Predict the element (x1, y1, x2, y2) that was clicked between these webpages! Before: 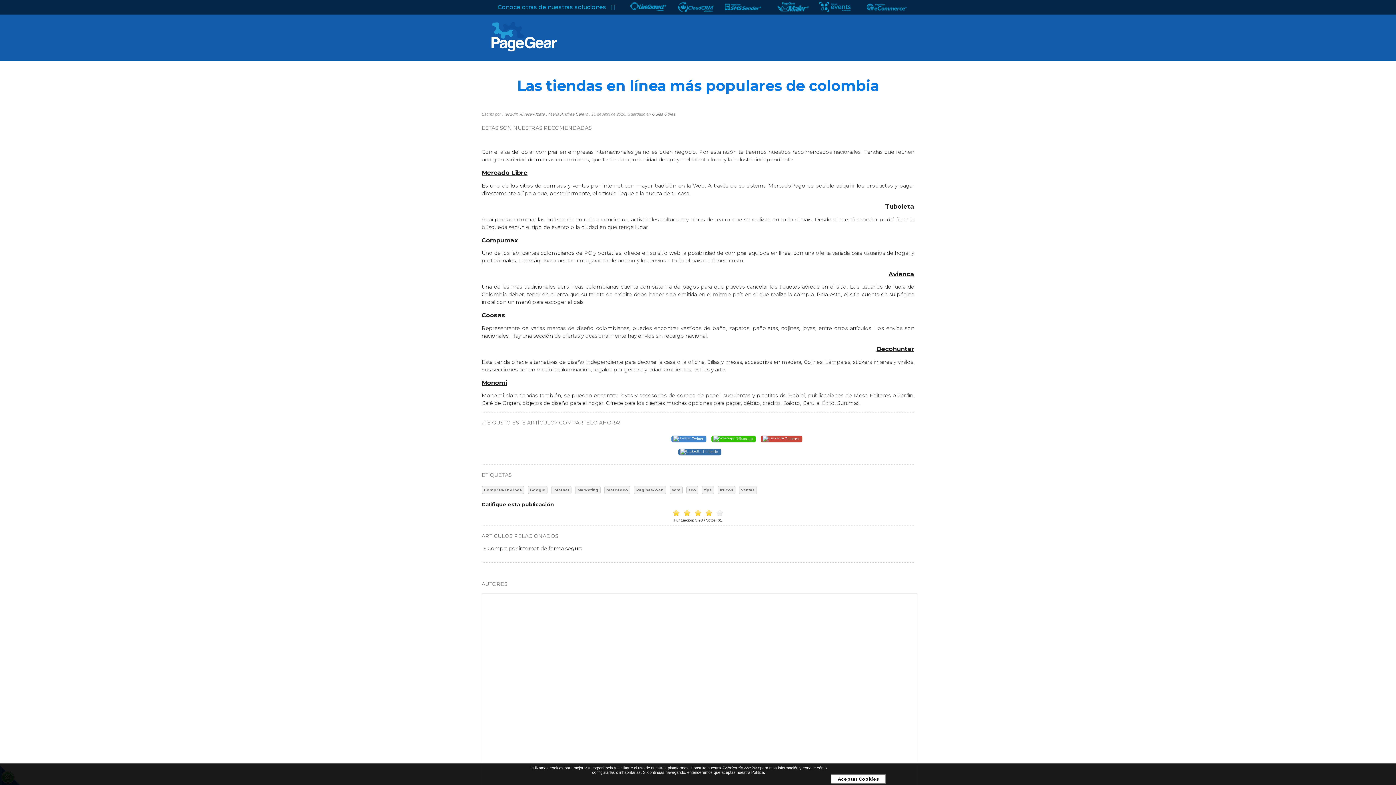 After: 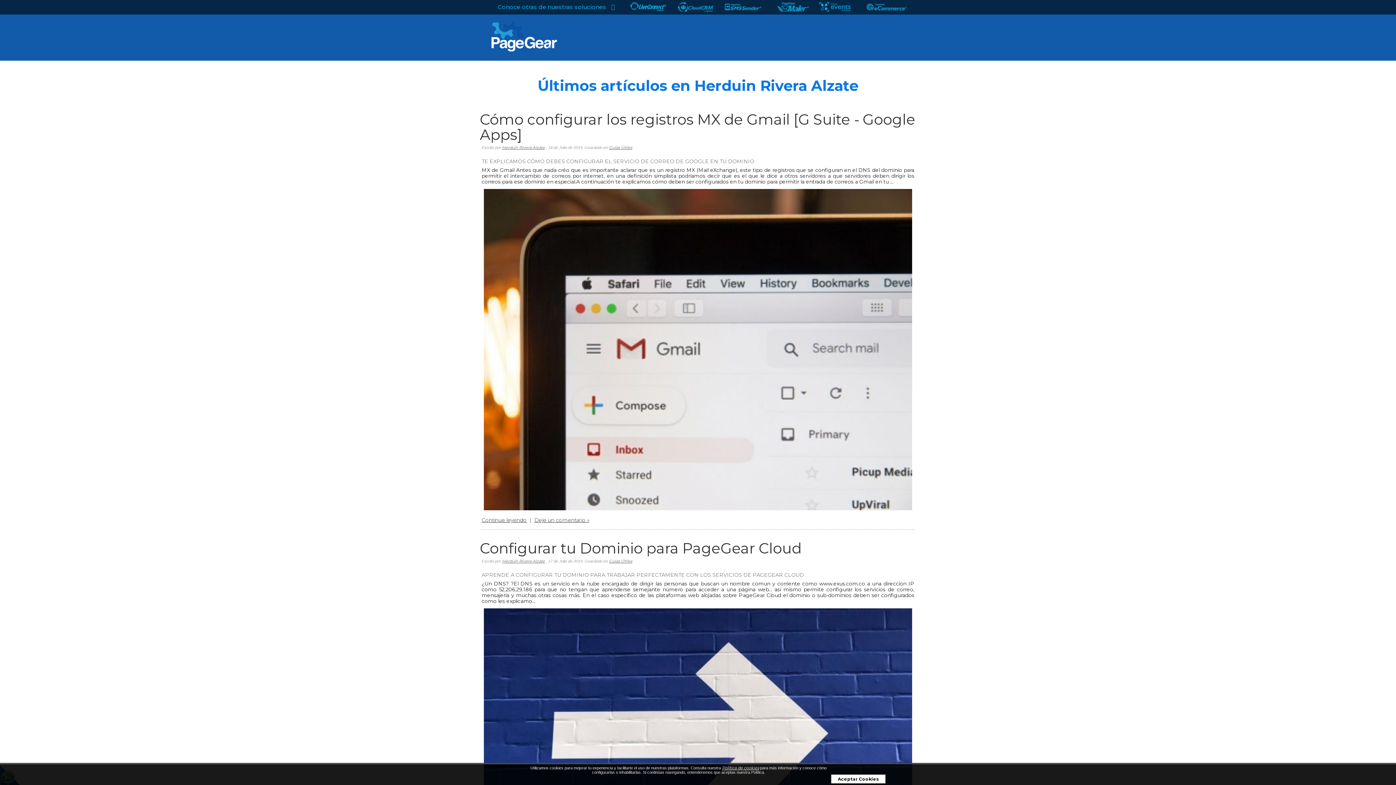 Action: bbox: (502, 111, 545, 116) label: Herduin Rivera Alzate